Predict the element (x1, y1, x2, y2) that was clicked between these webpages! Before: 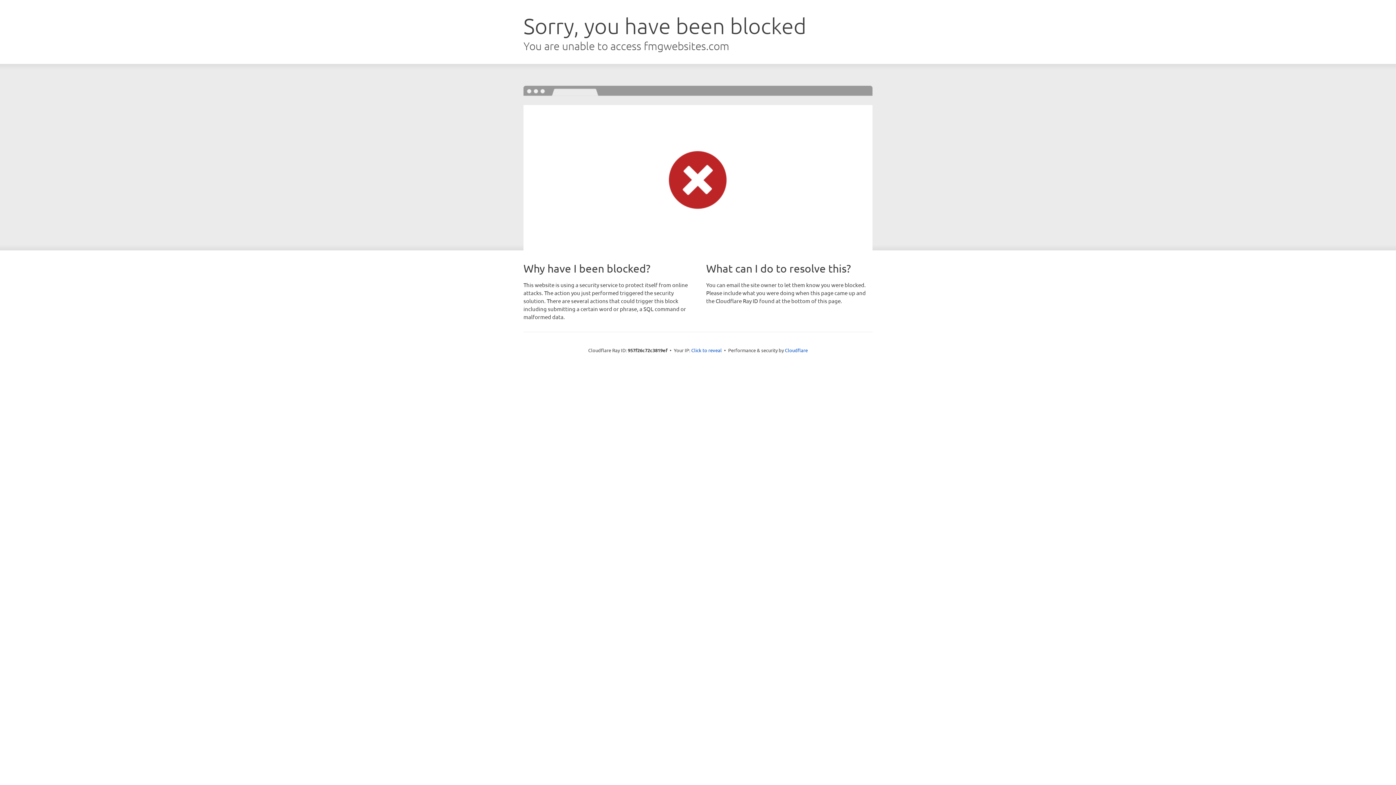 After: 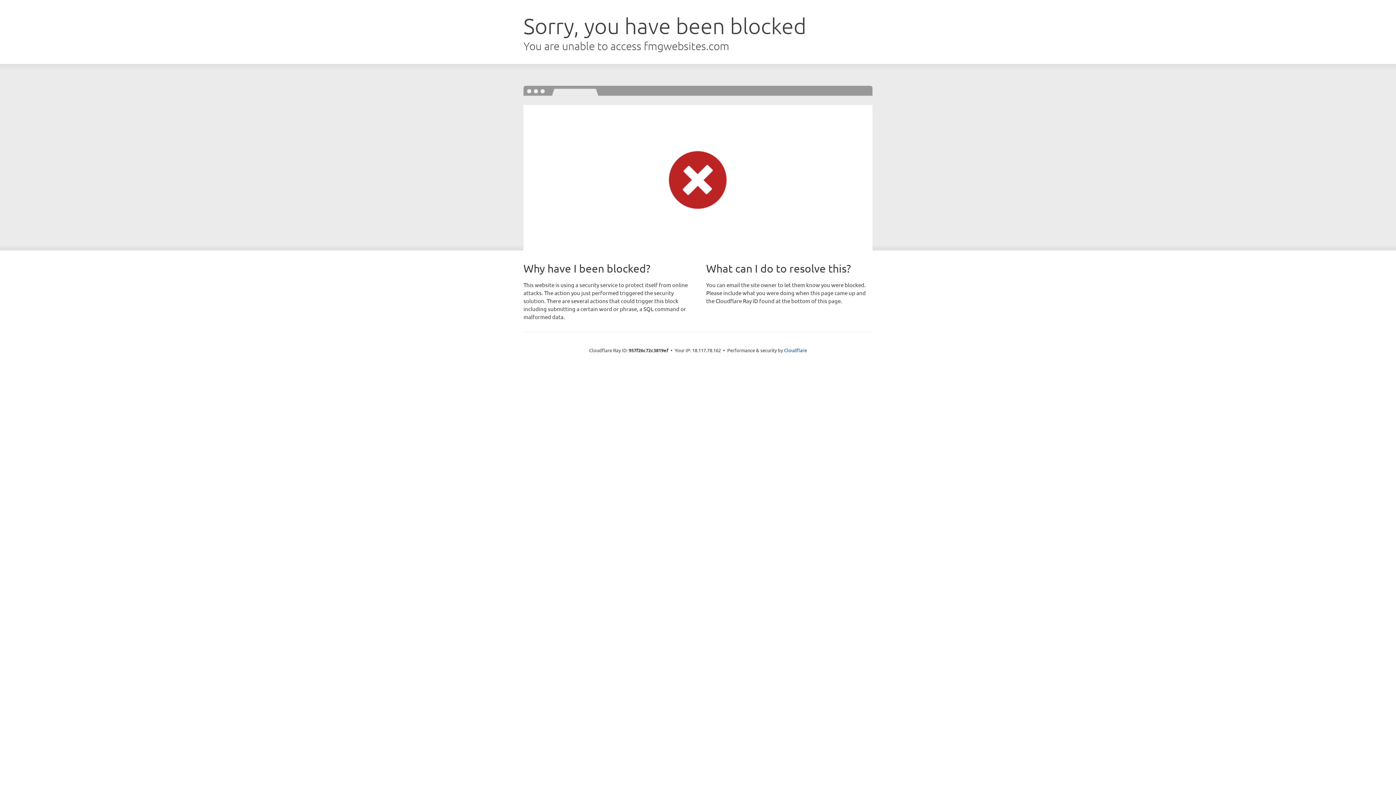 Action: bbox: (691, 346, 722, 353) label: Click to reveal